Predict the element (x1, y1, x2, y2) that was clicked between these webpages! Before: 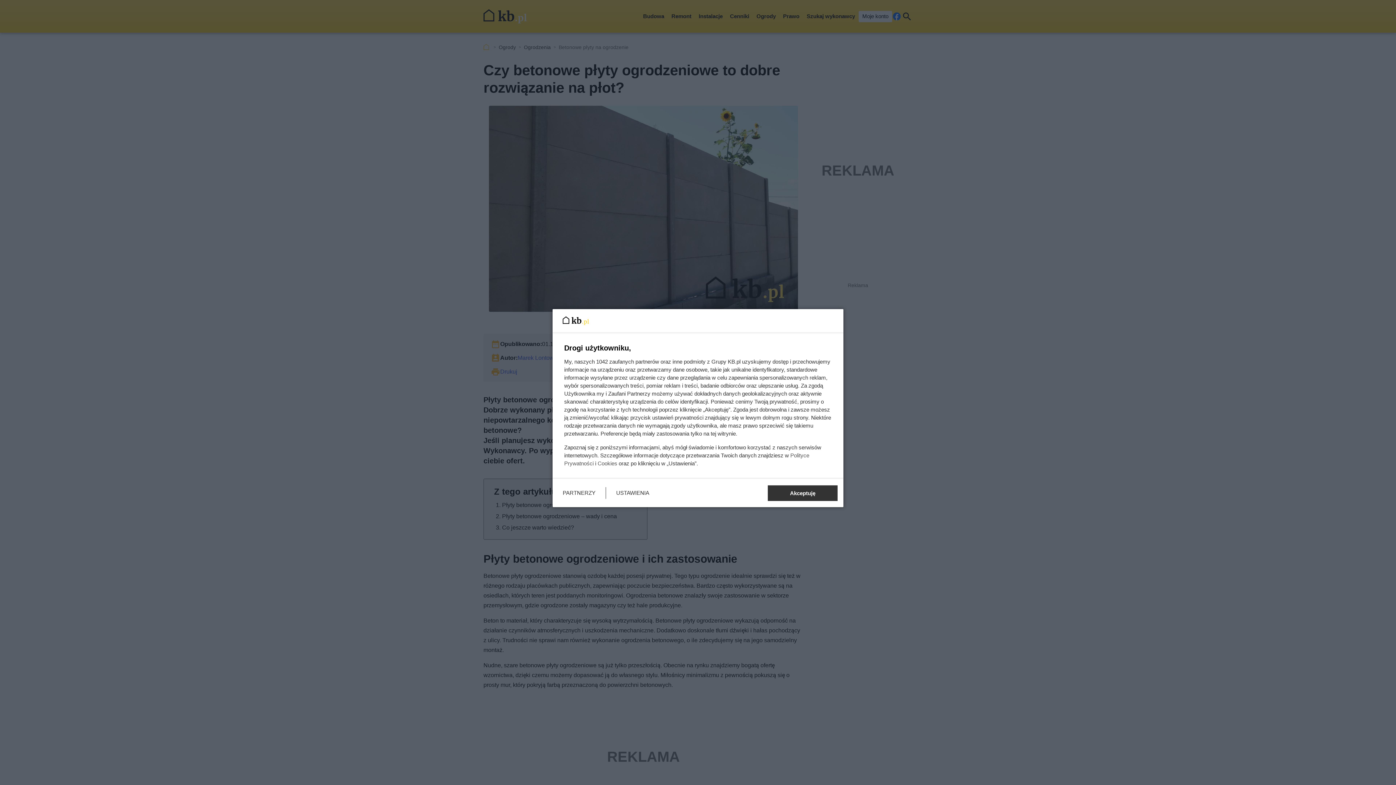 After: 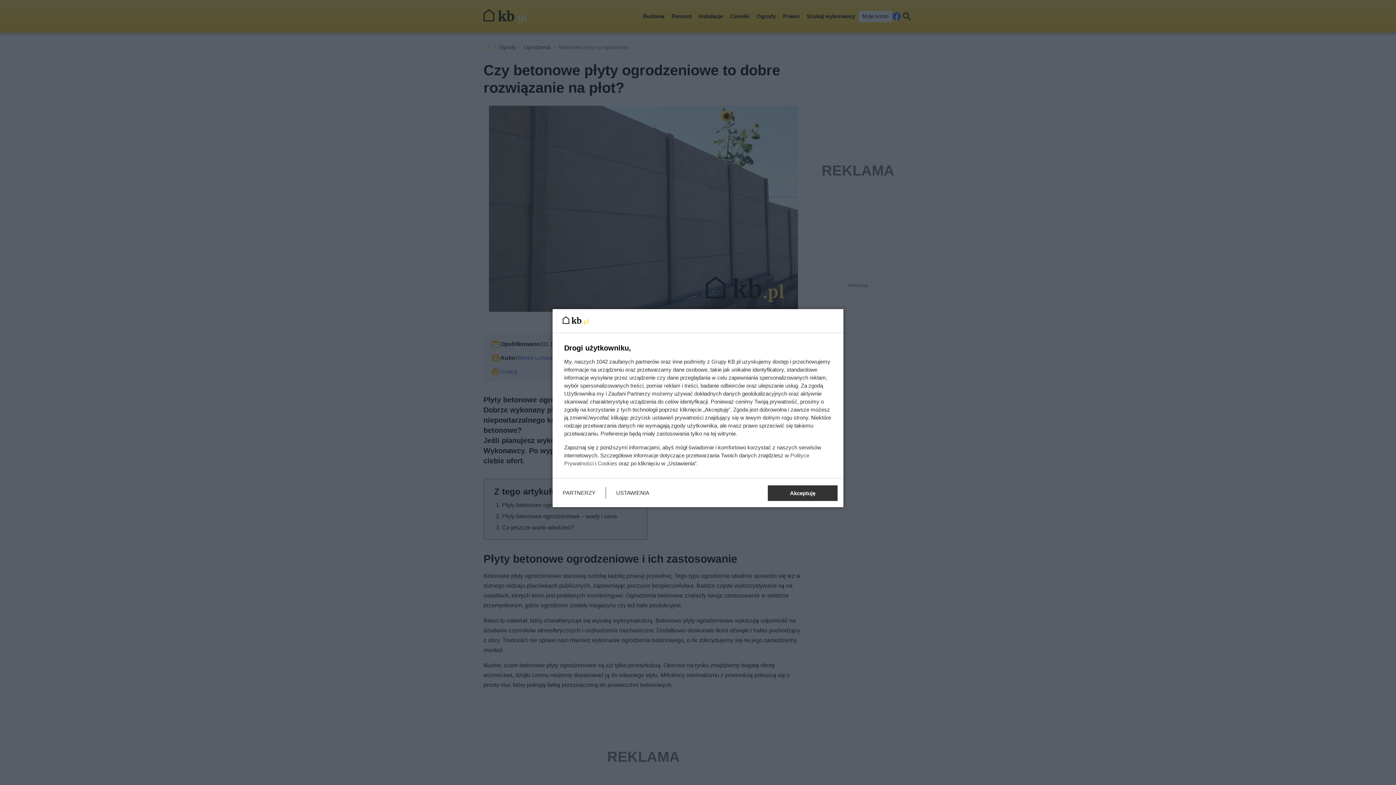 Action: bbox: (597, 460, 617, 466) label: Cookies